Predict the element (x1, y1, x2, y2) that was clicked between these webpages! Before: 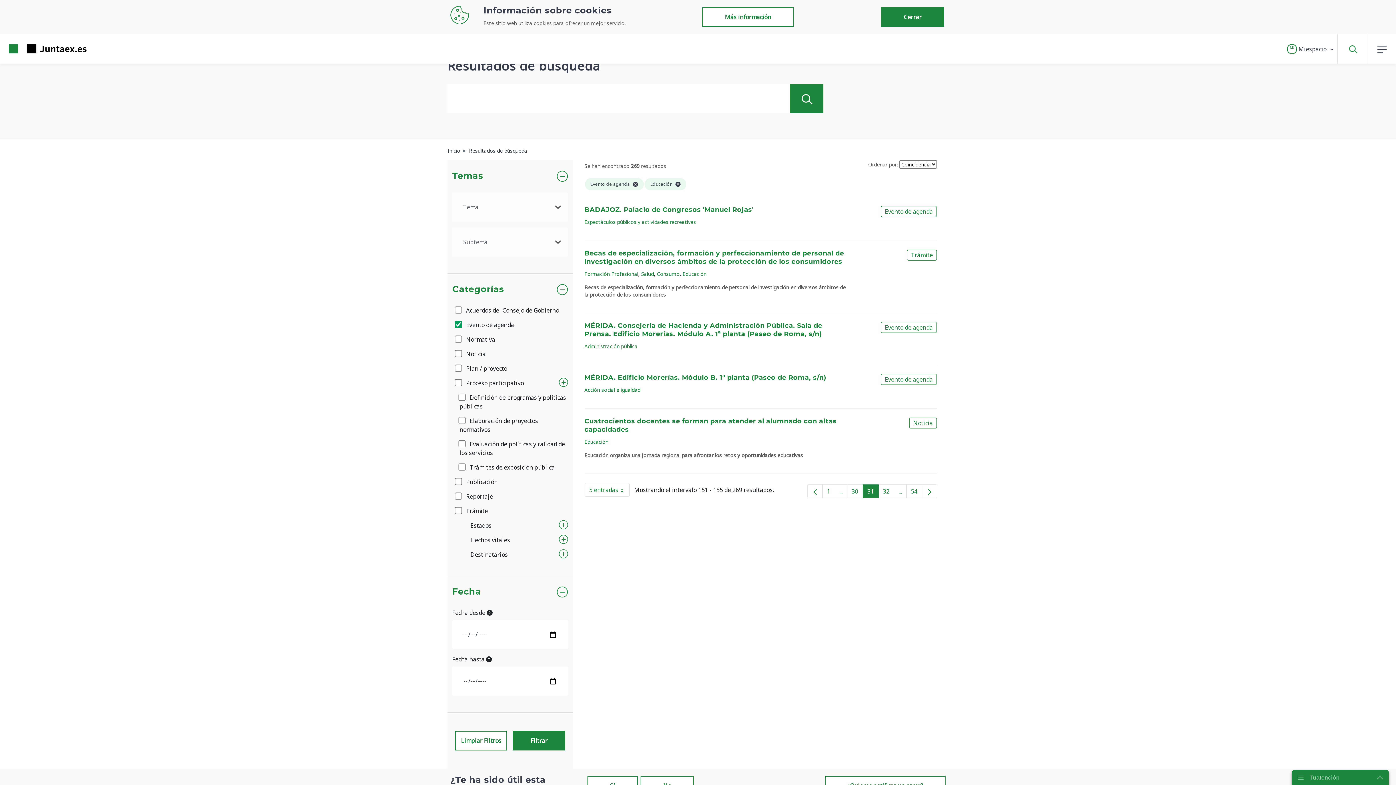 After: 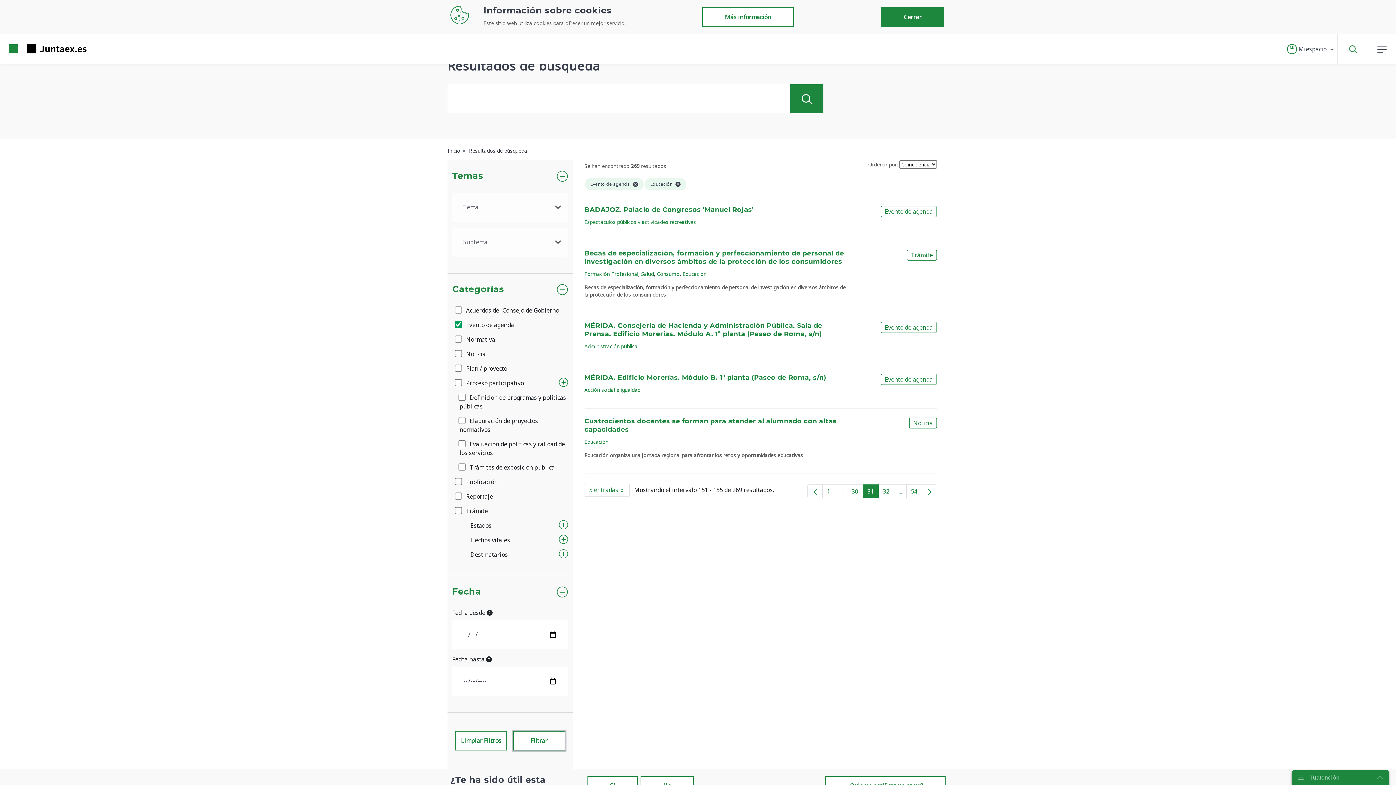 Action: label: Filtrar bbox: (513, 731, 565, 750)